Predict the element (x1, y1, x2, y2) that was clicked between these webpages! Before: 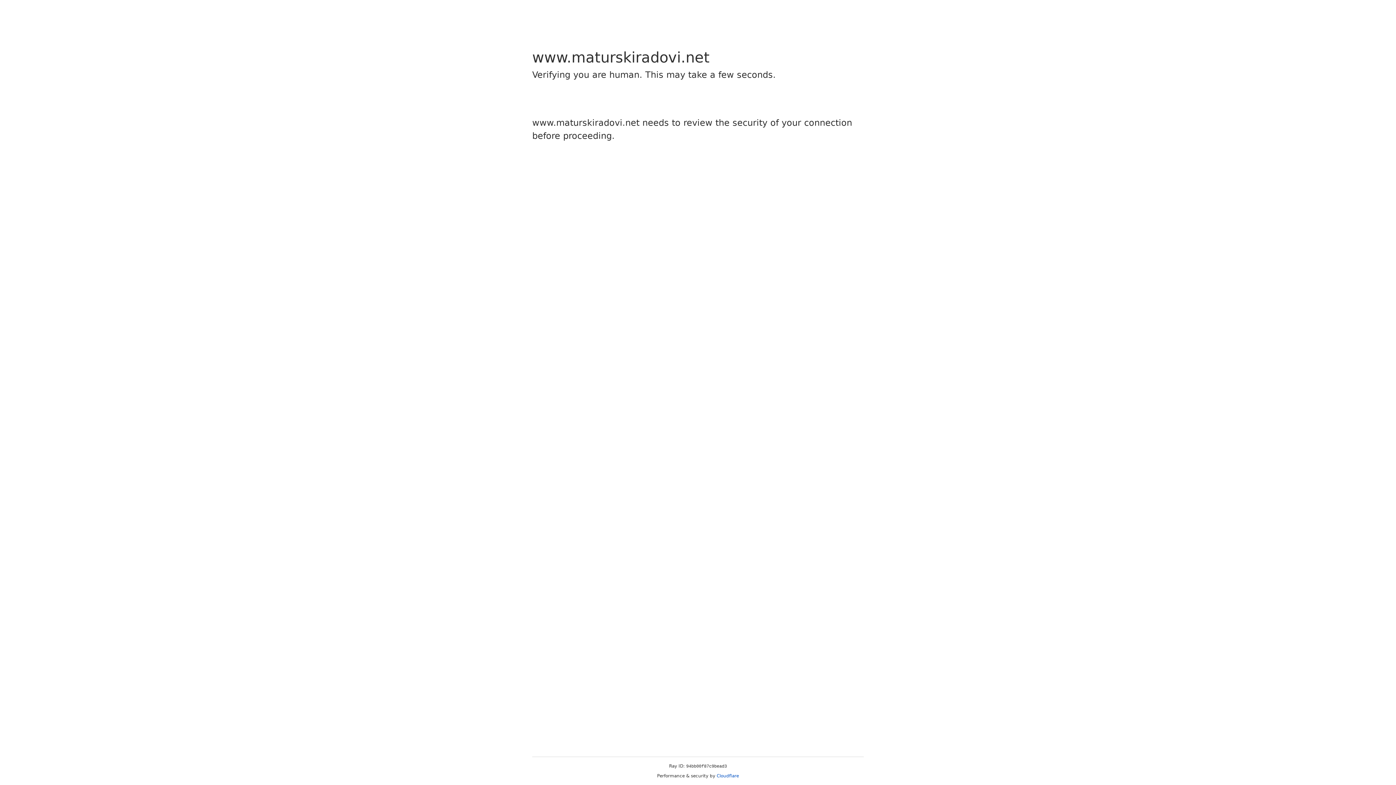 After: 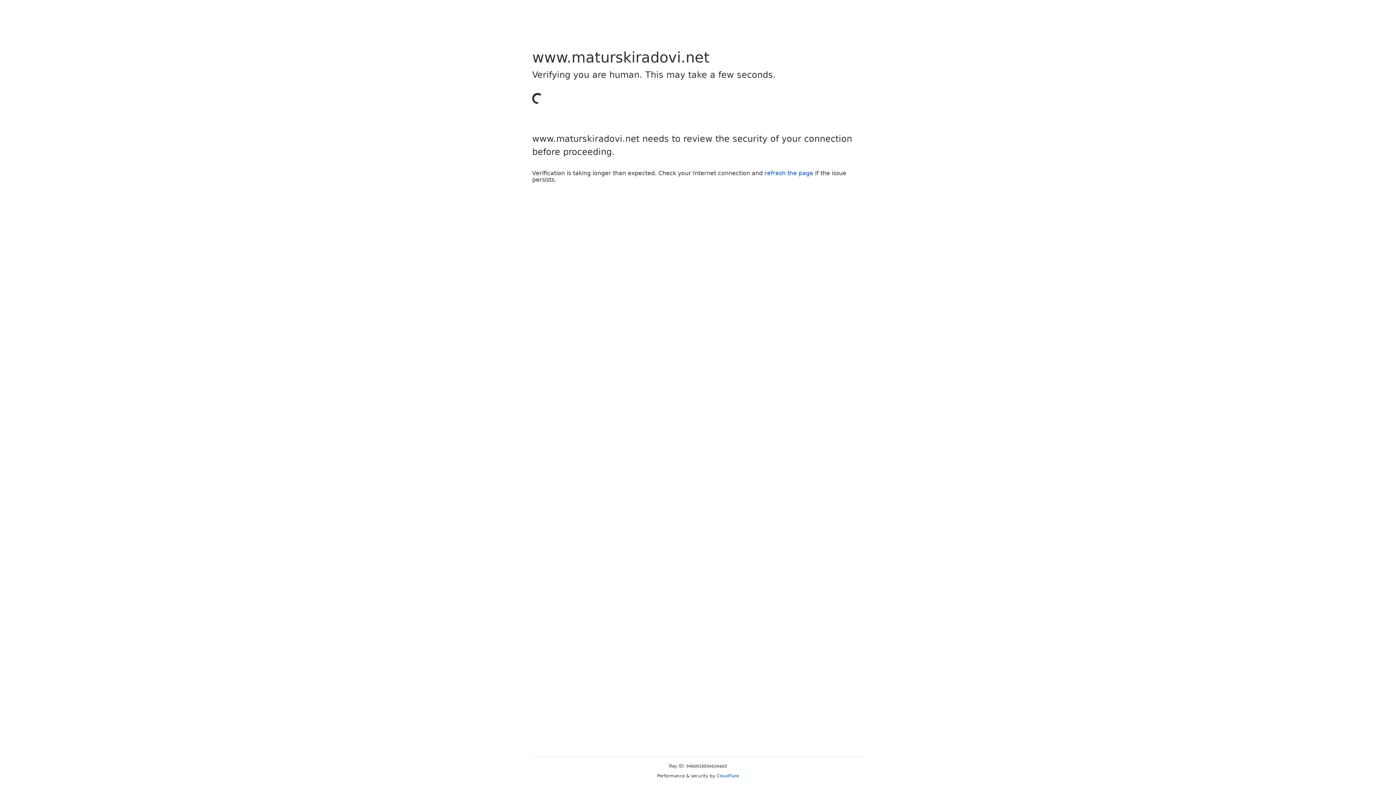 Action: bbox: (716, 773, 739, 778) label: Cloudflare